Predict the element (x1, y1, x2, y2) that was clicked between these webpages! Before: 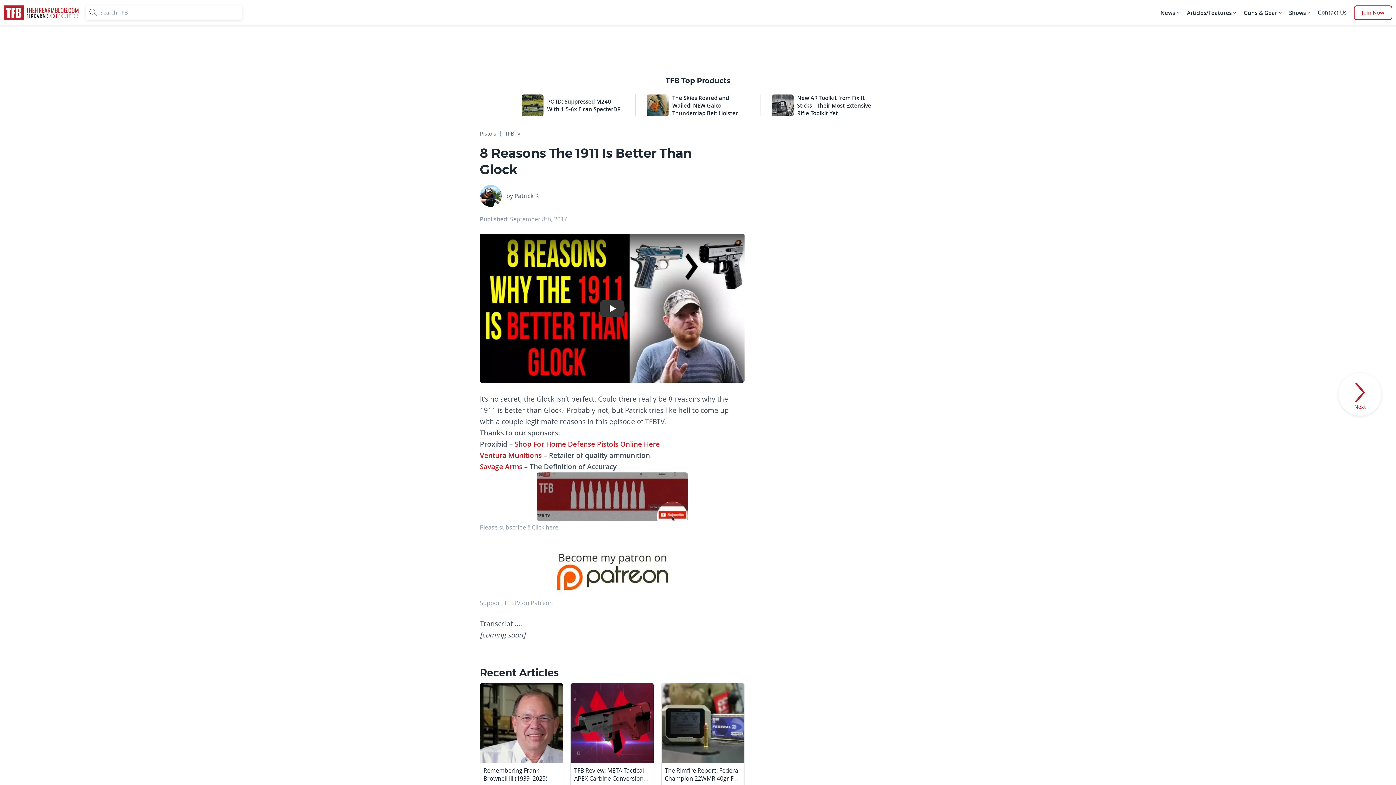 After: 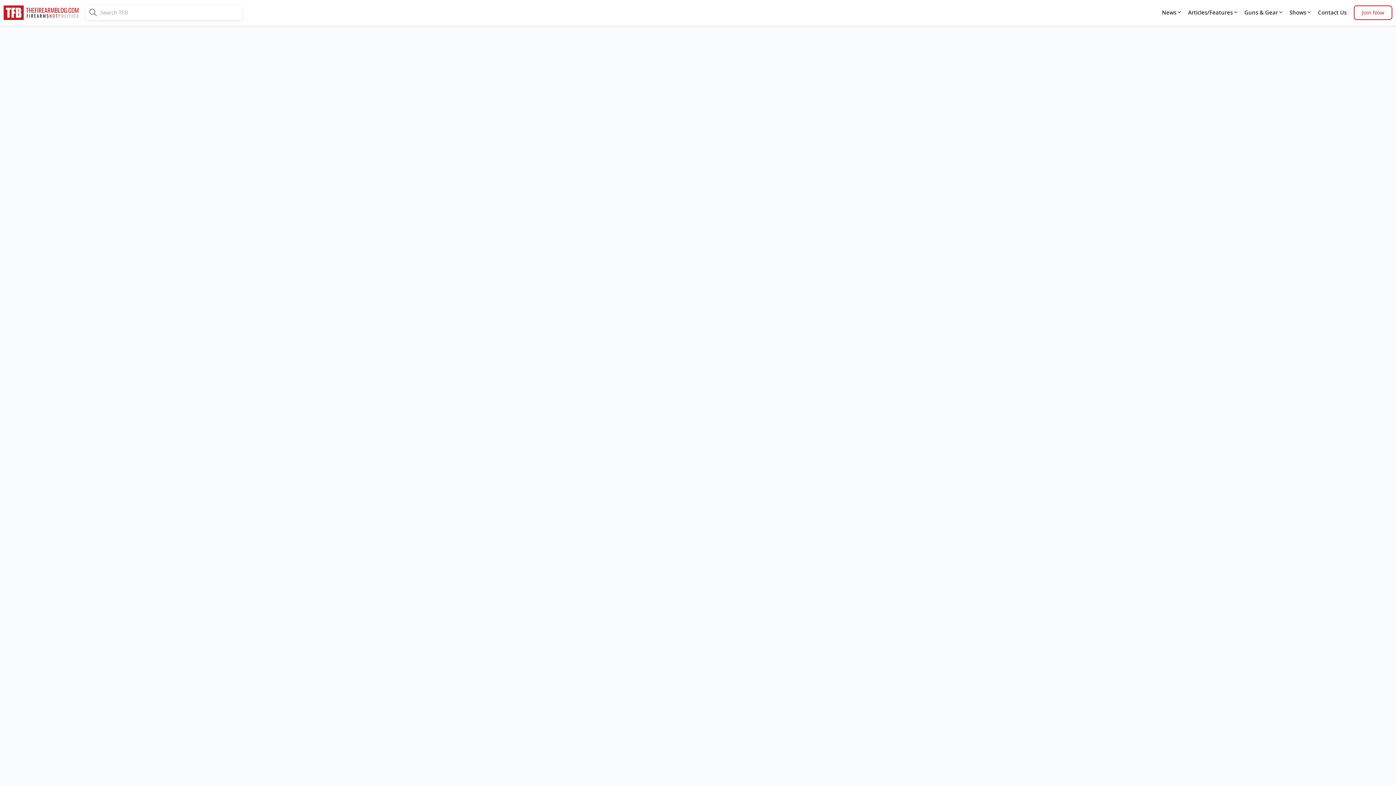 Action: bbox: (1316, 5, 1348, 20) label: Contact Us